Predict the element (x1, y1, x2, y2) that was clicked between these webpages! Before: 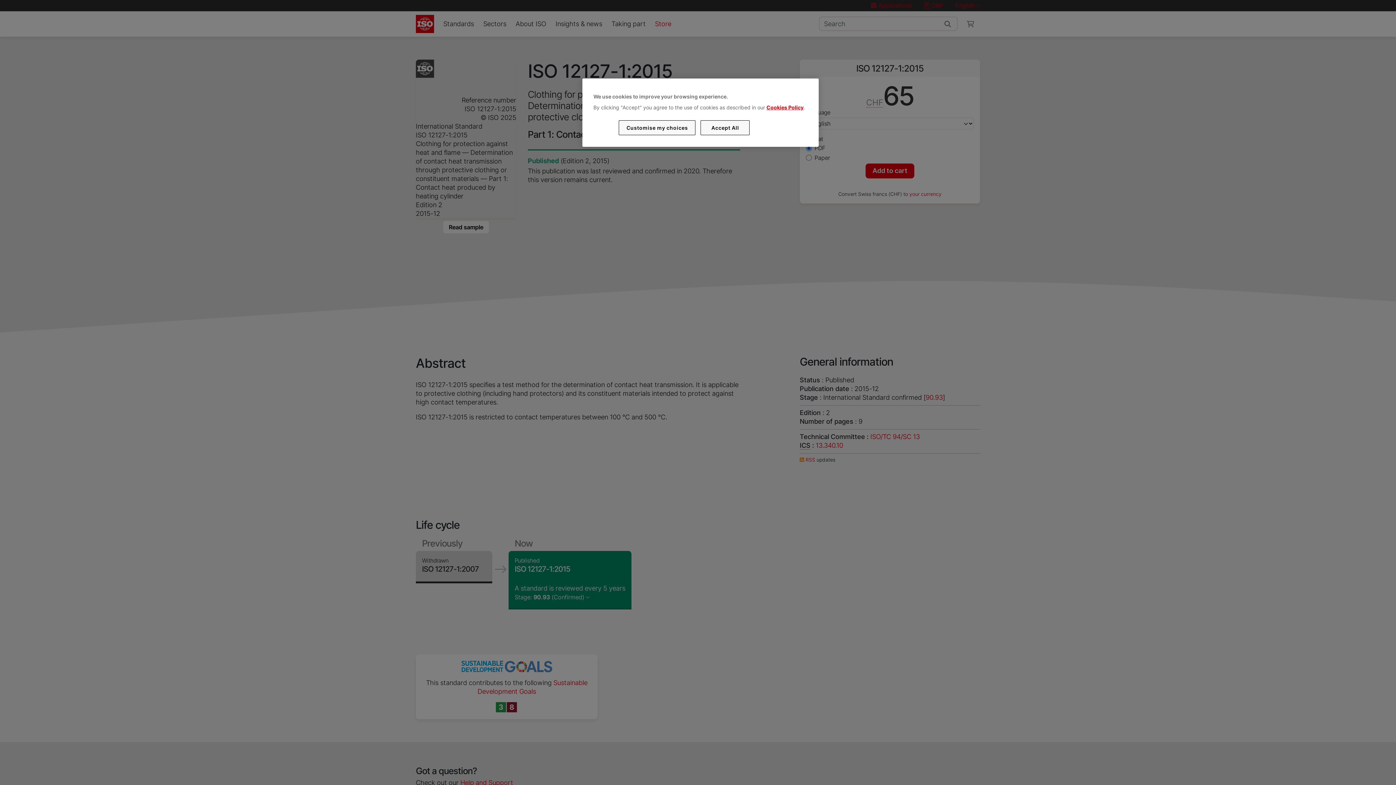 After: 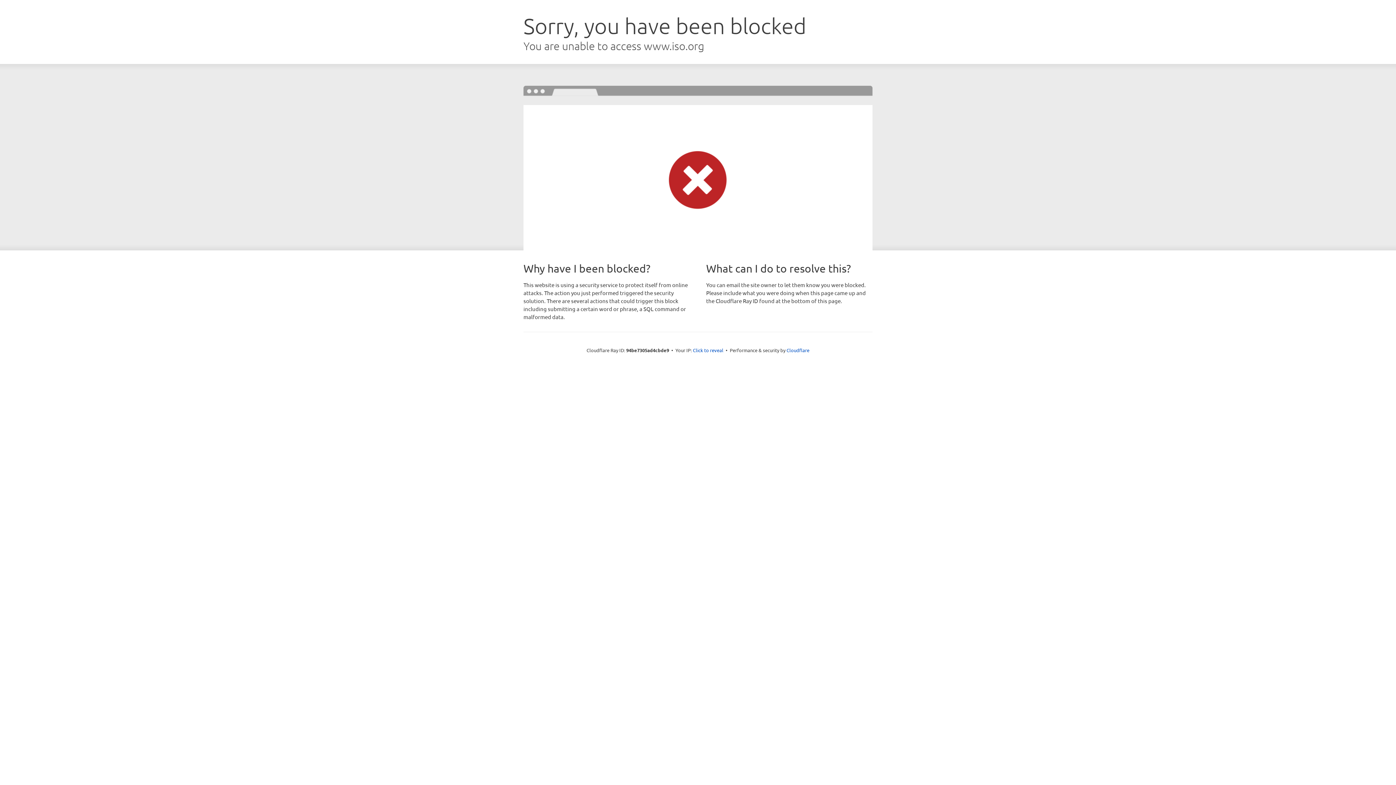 Action: label: Cookies Policy bbox: (766, 104, 803, 110)